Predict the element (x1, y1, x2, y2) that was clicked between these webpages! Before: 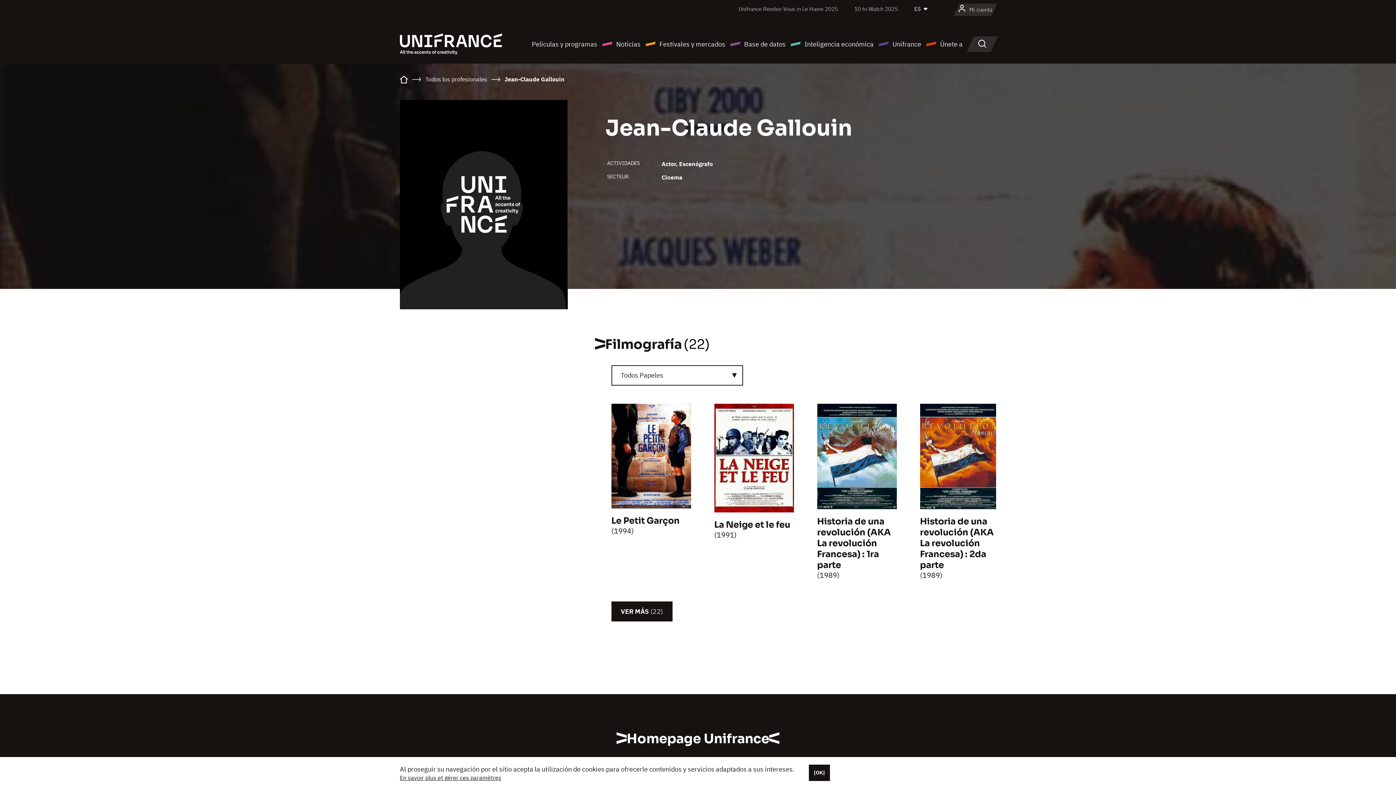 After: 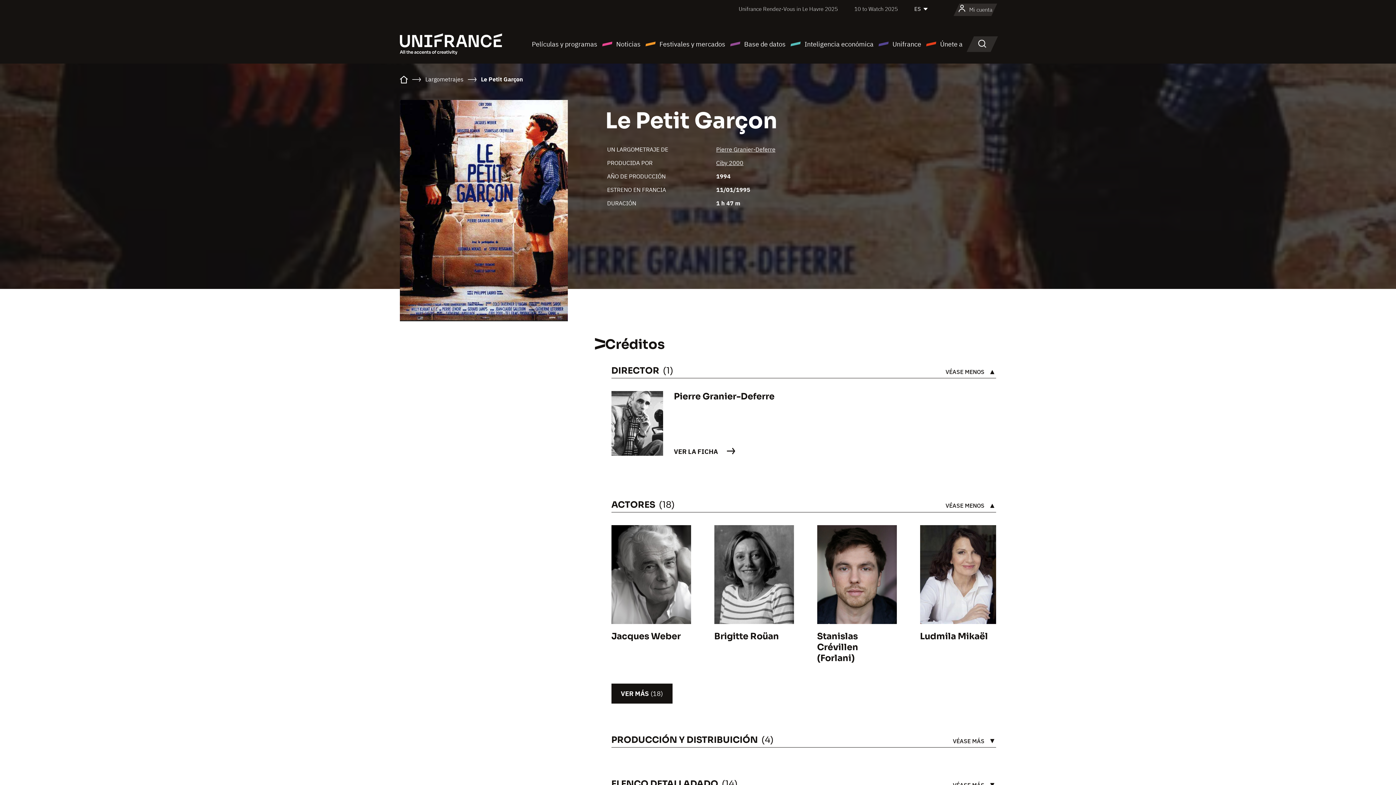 Action: label: Le Petit Garçon bbox: (611, 515, 679, 526)